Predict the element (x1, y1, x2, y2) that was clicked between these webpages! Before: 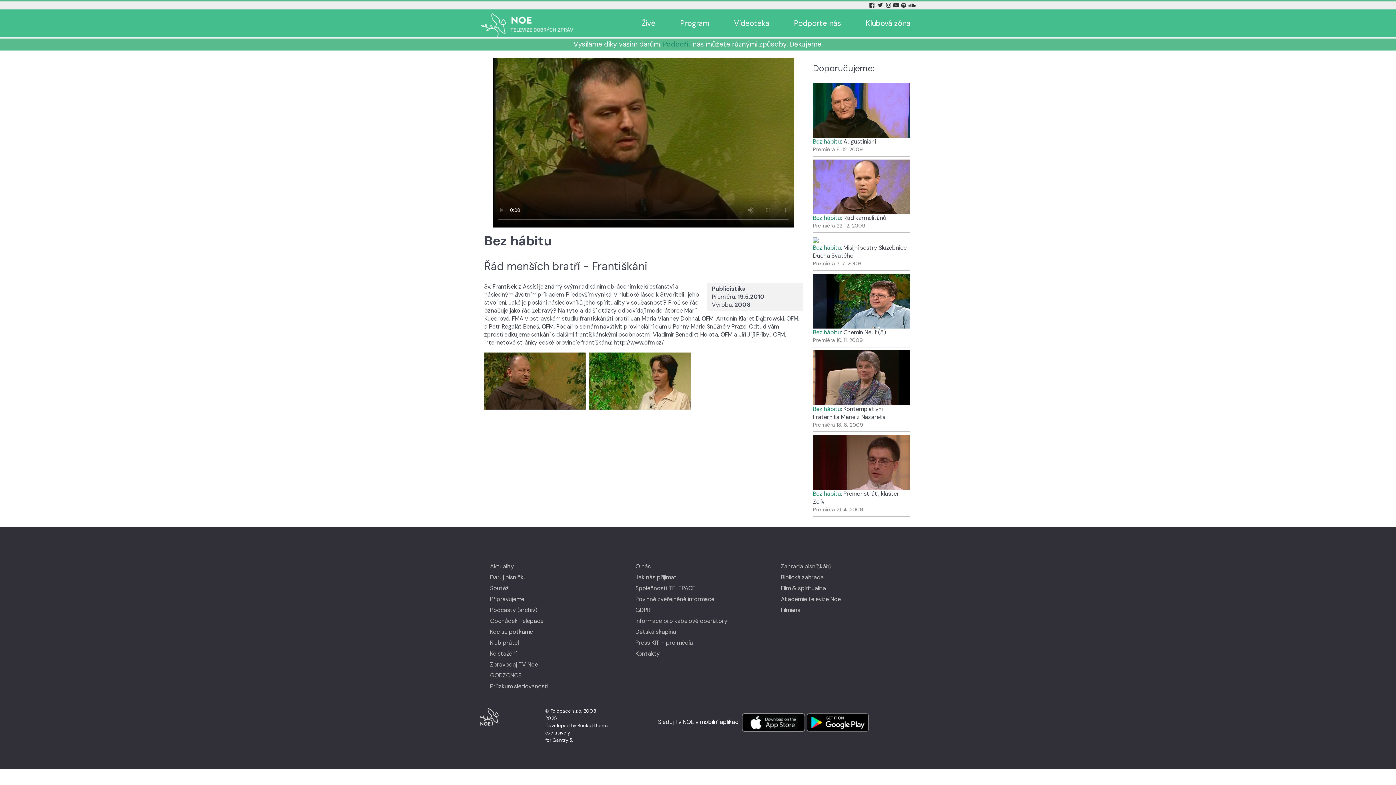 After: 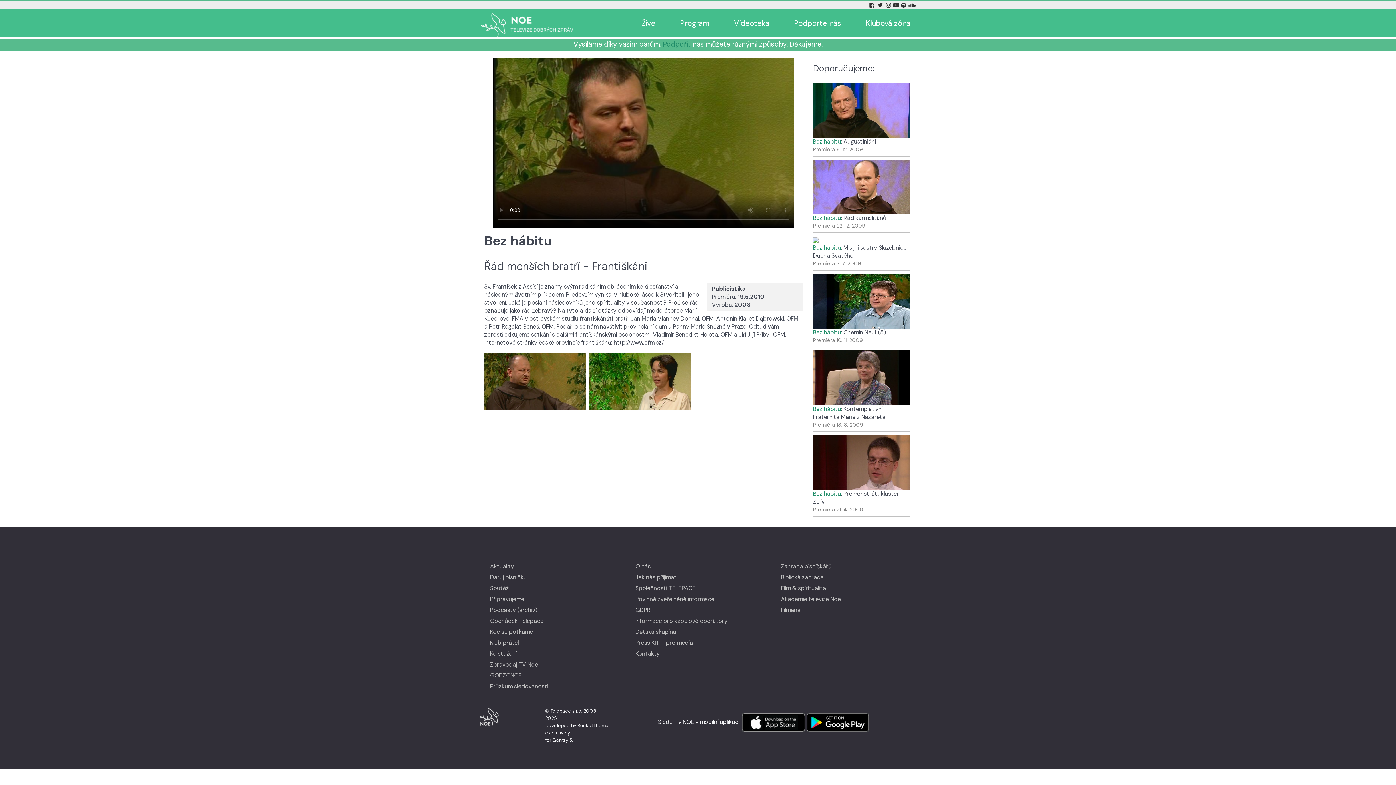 Action: label: Soundcloud Tv Noe bbox: (908, 0, 916, 10)